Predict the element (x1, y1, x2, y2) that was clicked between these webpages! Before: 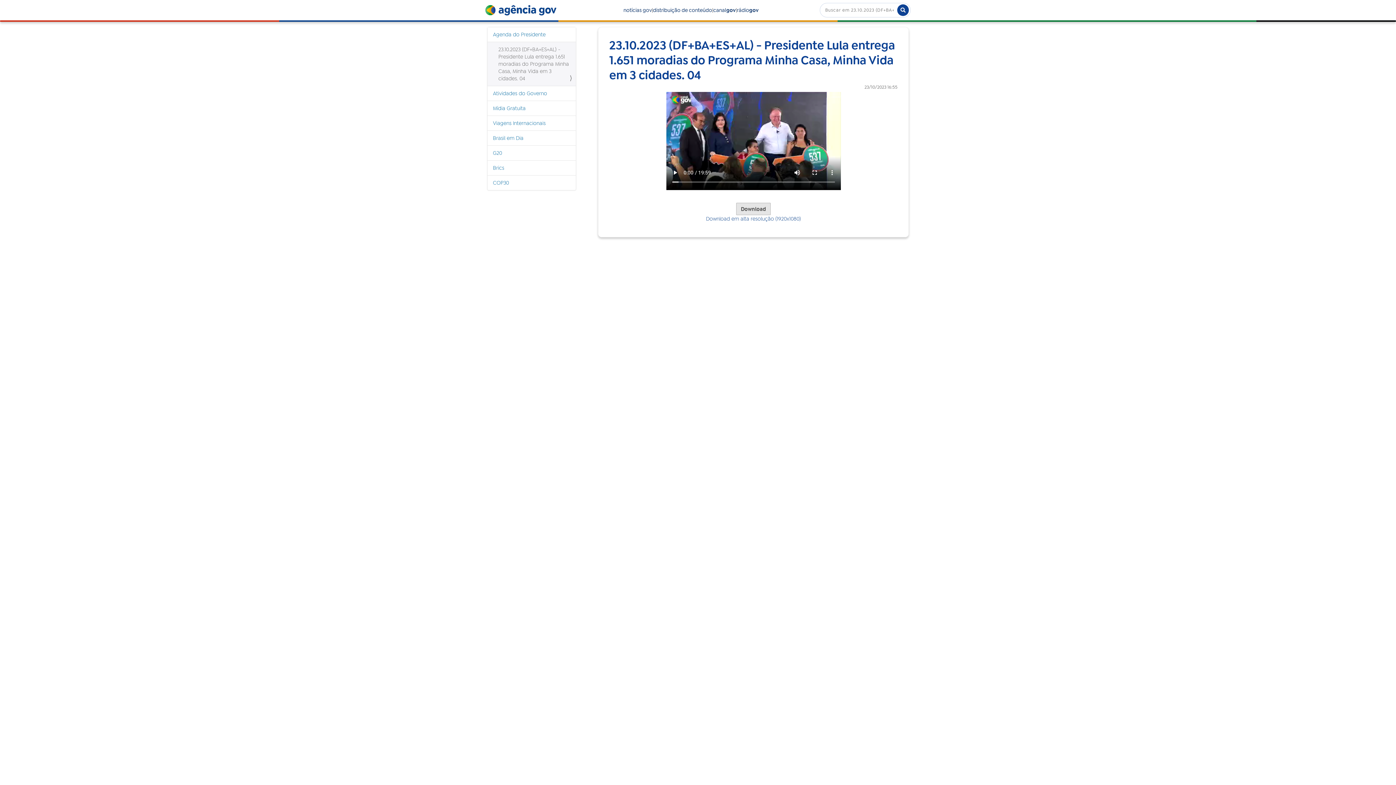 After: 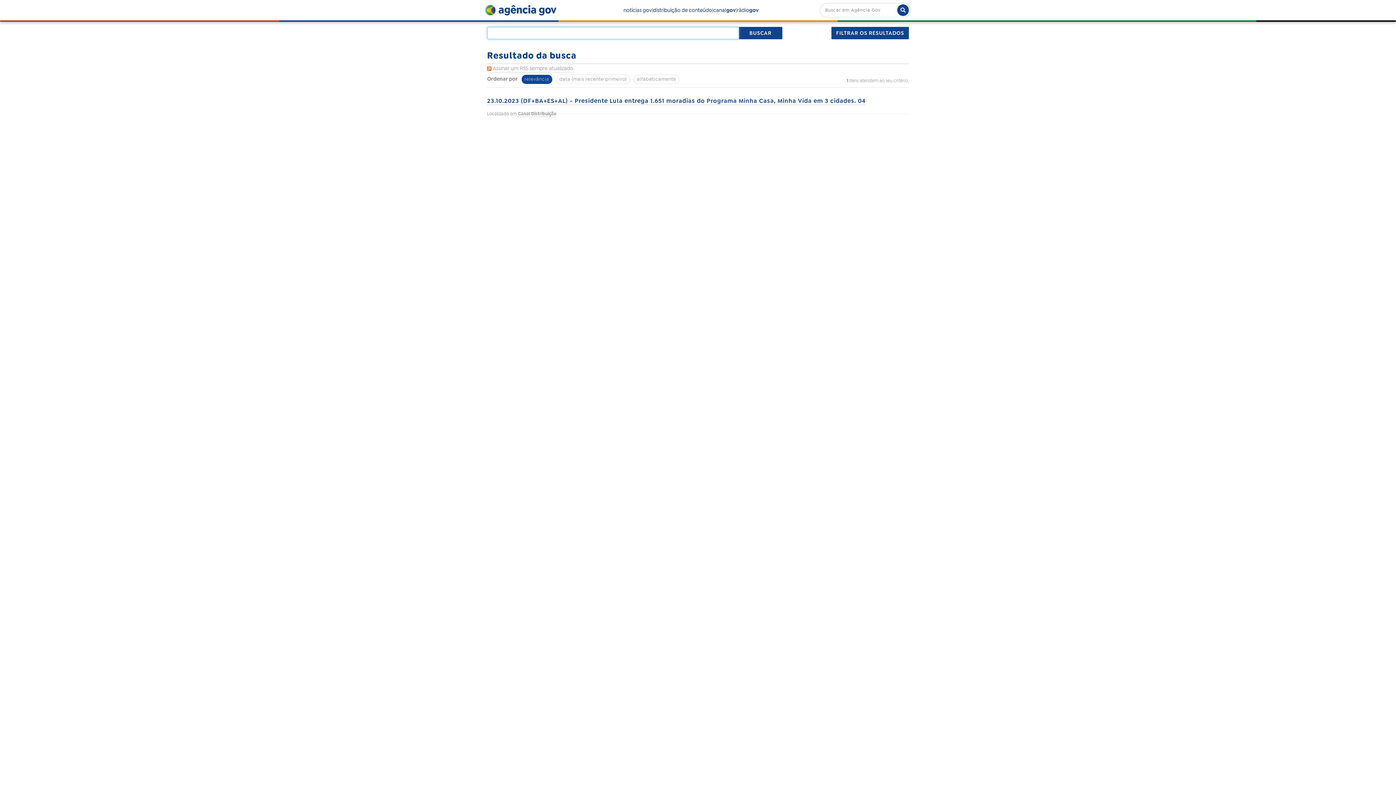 Action: bbox: (897, 4, 909, 16)